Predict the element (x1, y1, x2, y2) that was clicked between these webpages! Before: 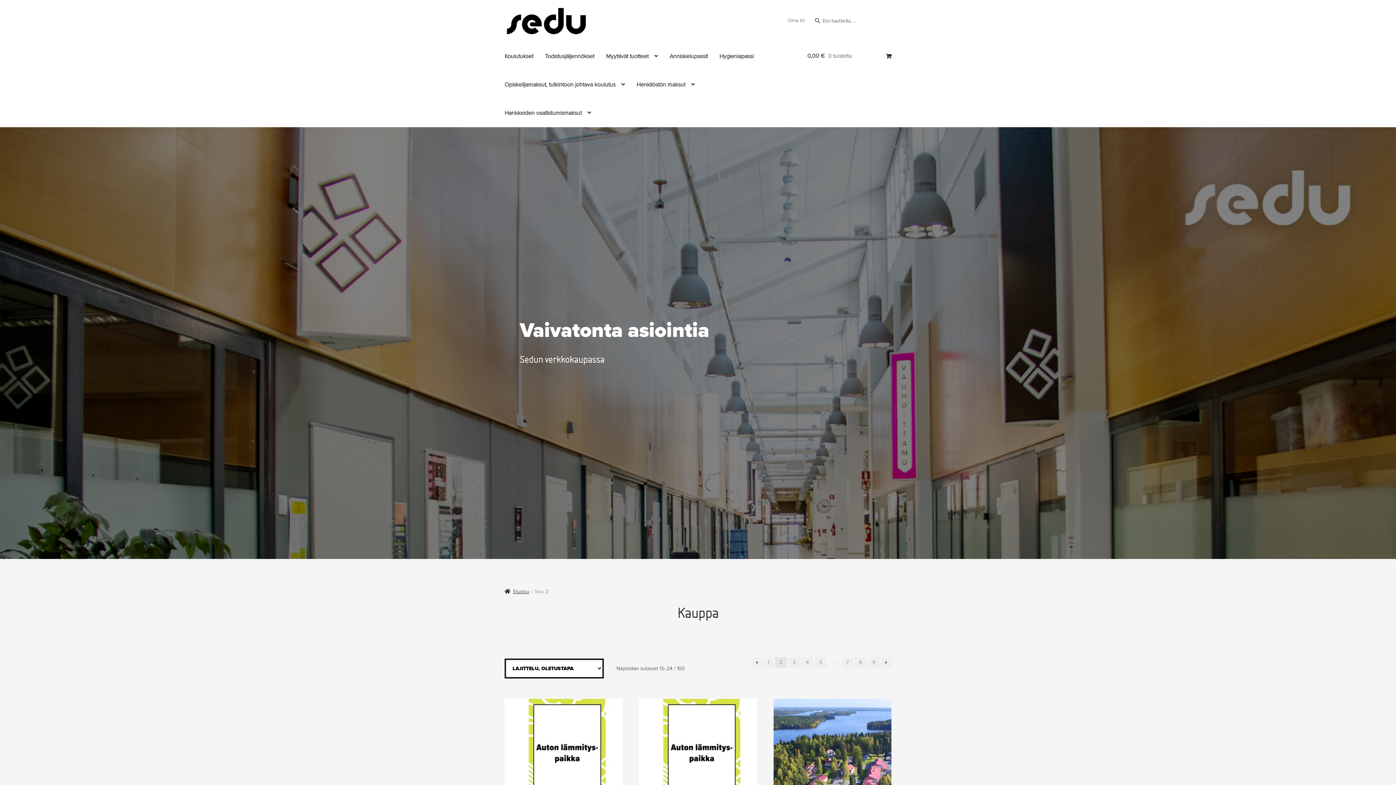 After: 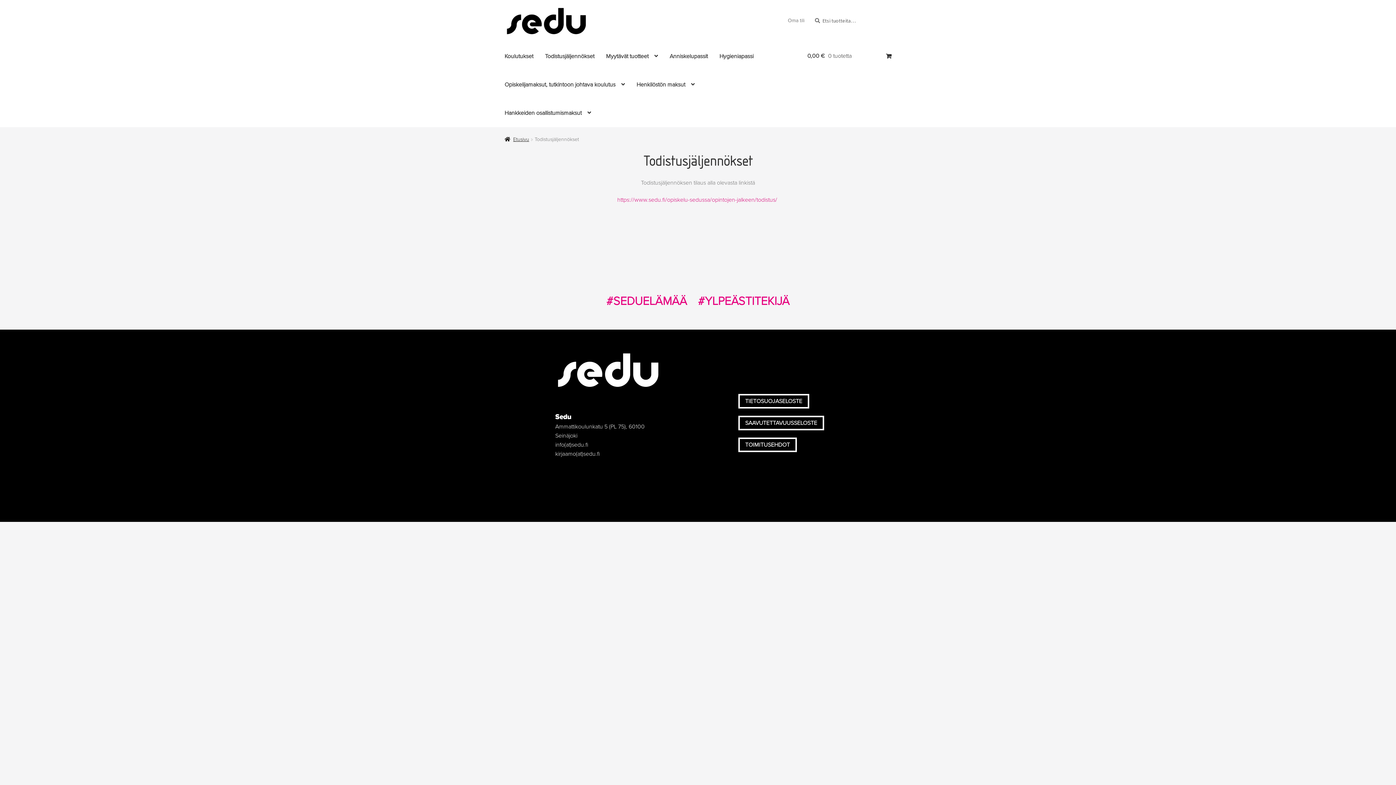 Action: label: Menu - Todistusjäljennökset bbox: (539, 42, 600, 70)